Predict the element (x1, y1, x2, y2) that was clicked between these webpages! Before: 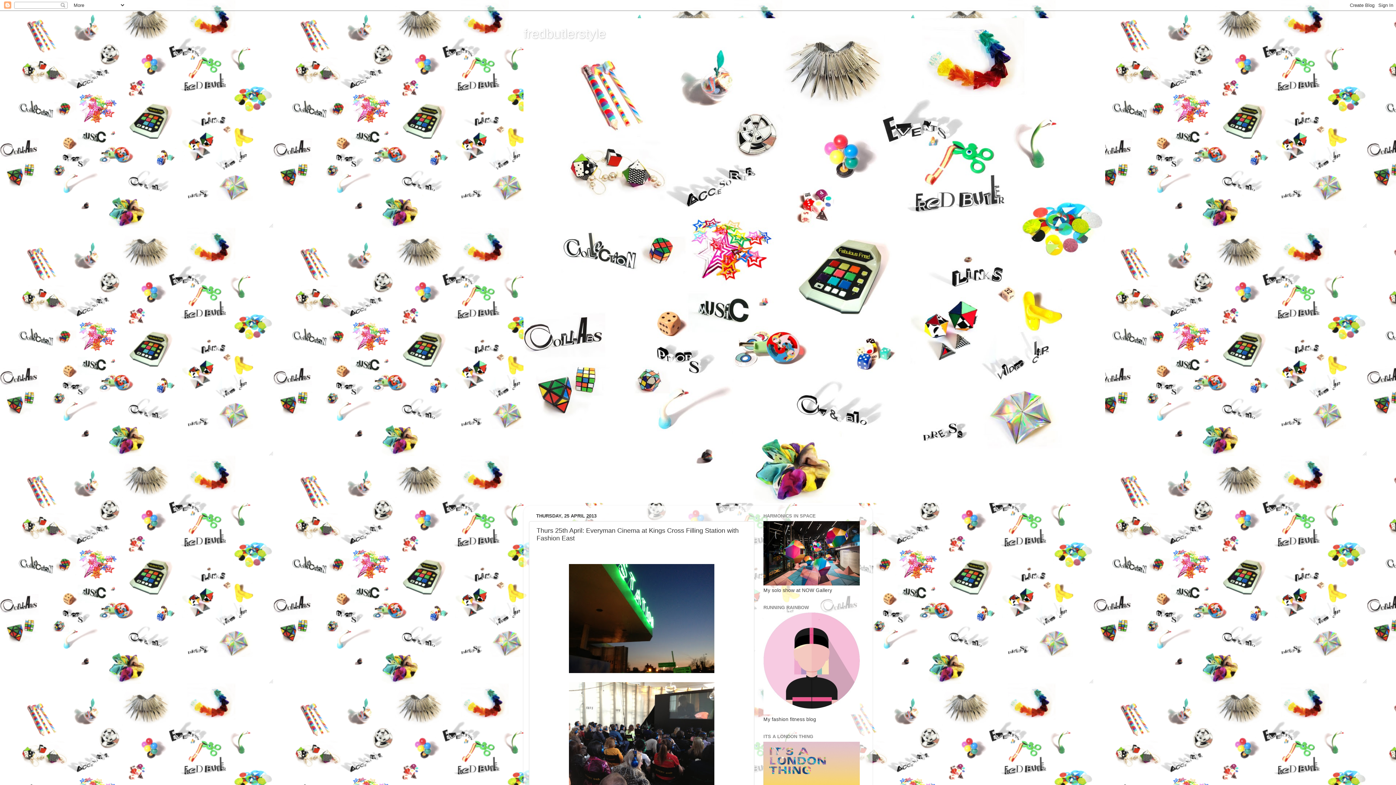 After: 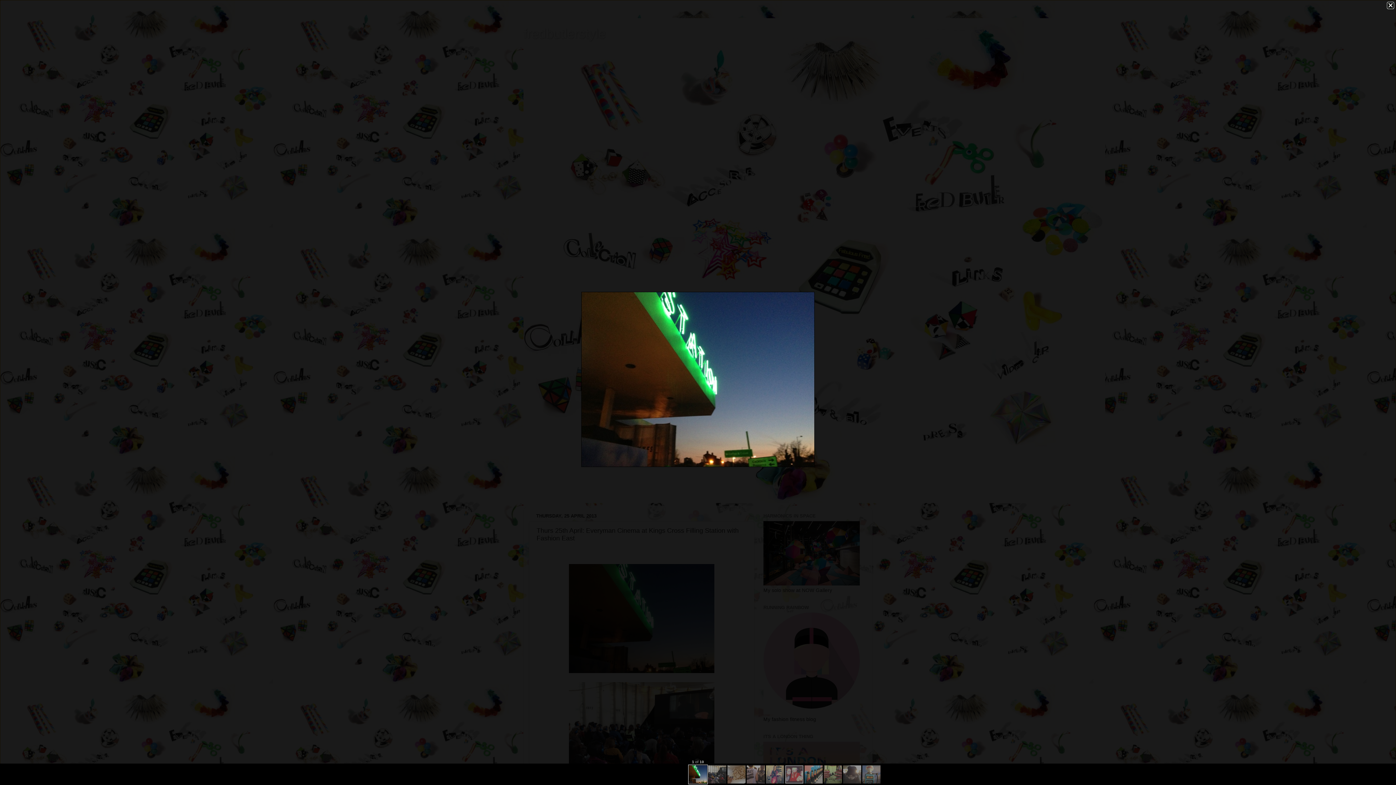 Action: bbox: (569, 668, 714, 674)